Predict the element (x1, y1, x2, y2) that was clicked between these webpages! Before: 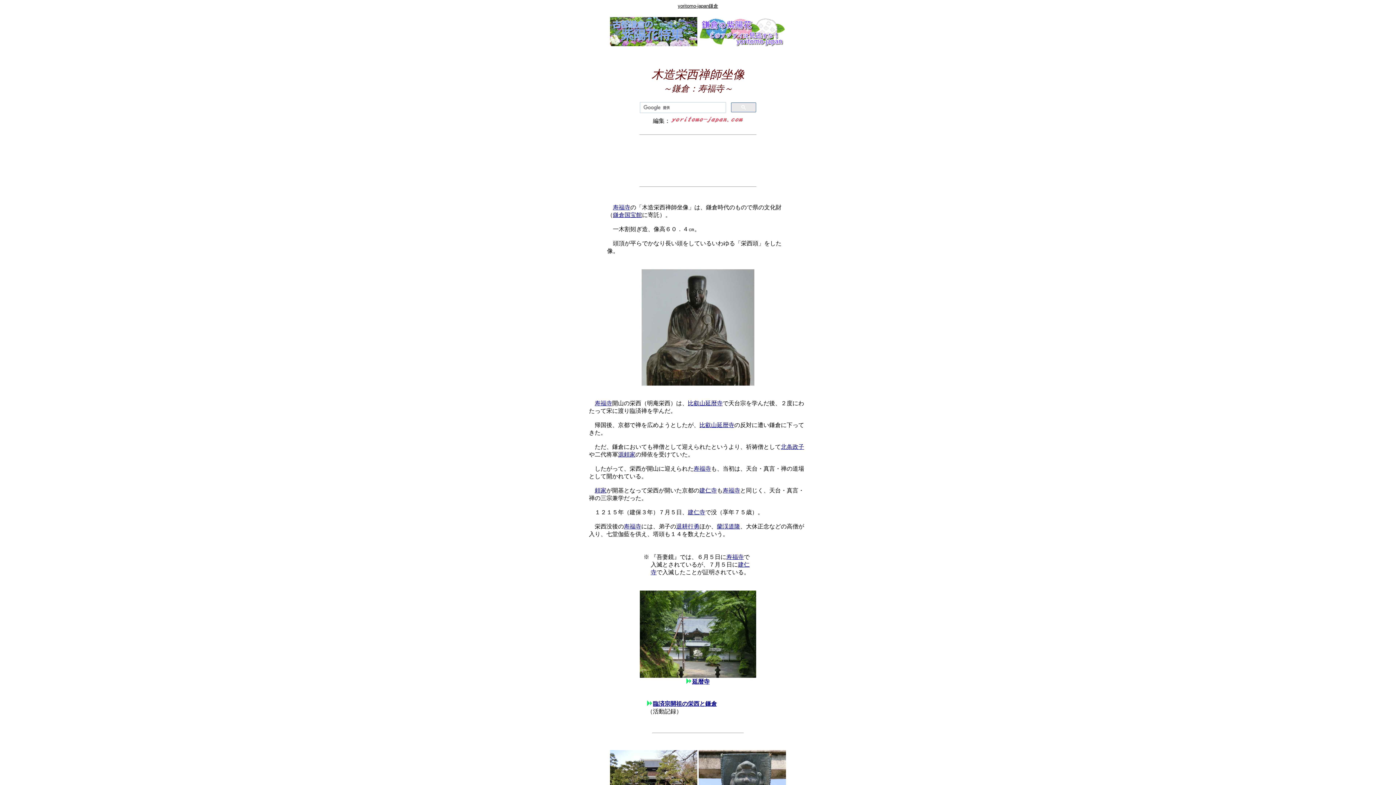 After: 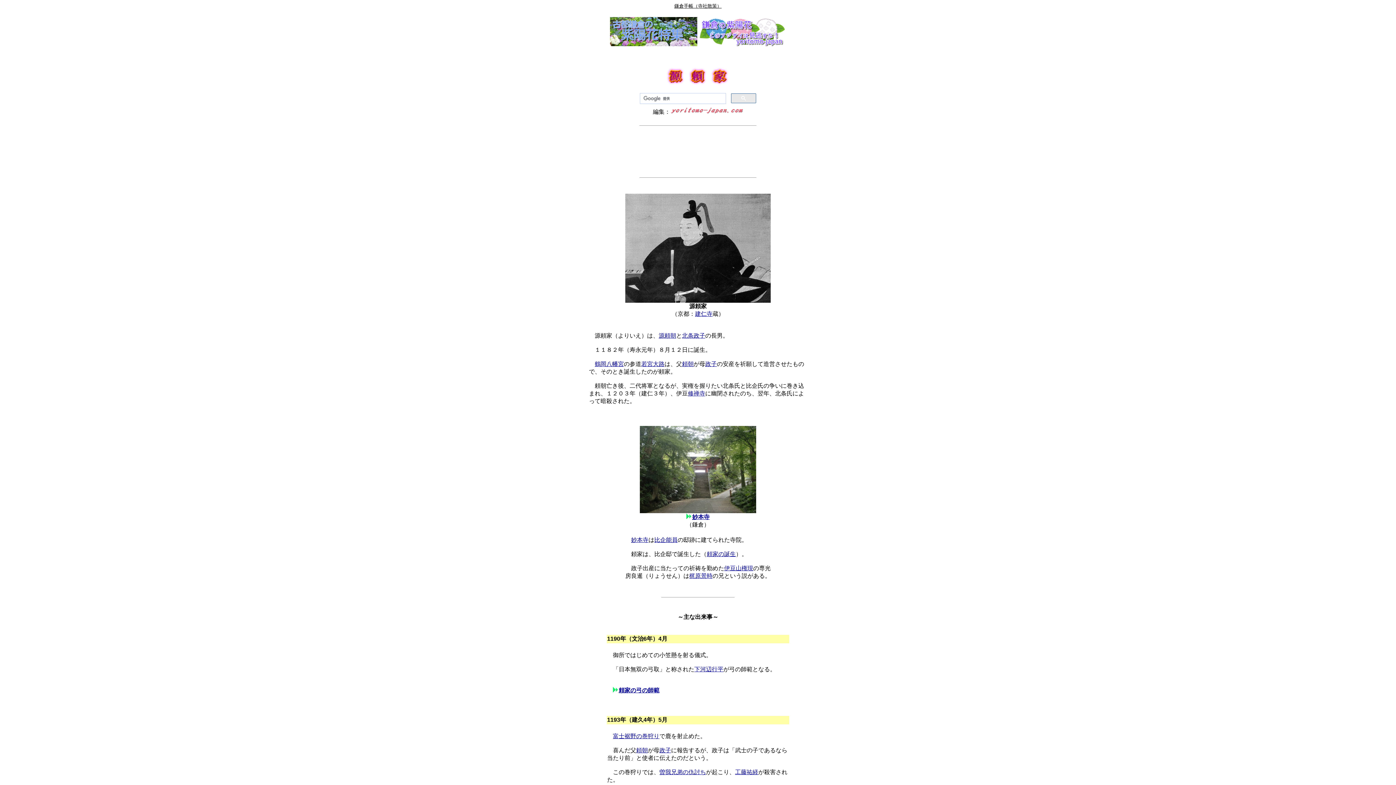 Action: label: 源頼家 bbox: (618, 451, 635, 457)